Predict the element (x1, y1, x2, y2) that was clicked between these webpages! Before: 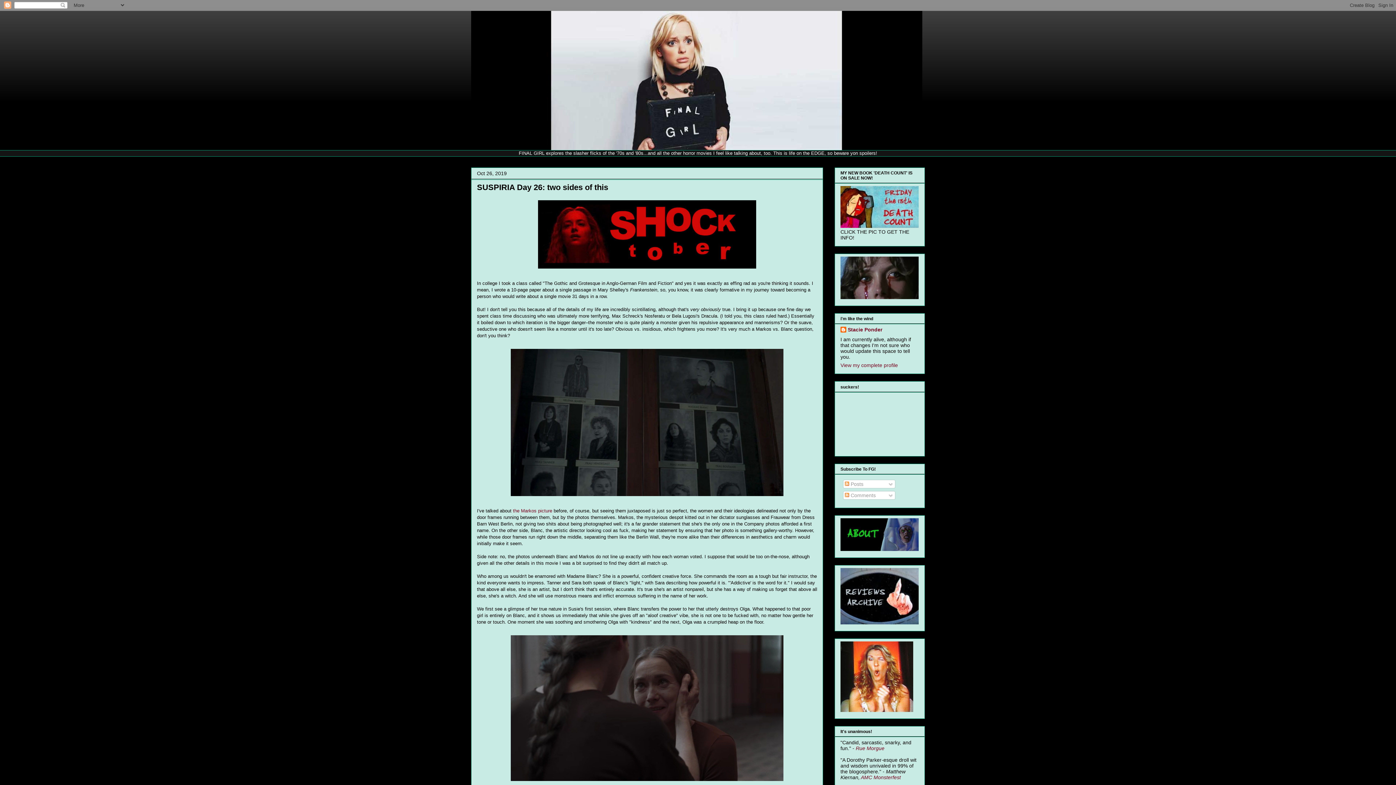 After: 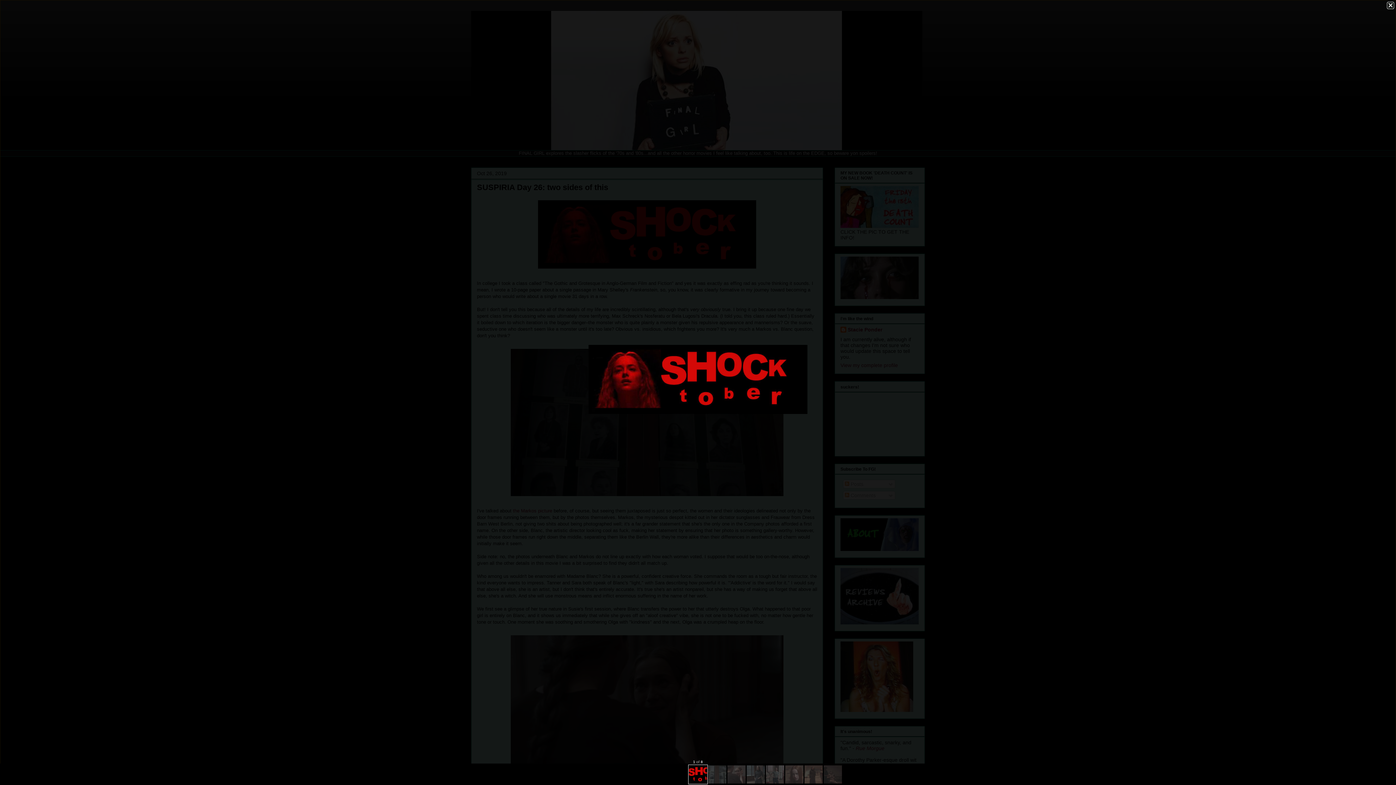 Action: bbox: (534, 267, 759, 273)